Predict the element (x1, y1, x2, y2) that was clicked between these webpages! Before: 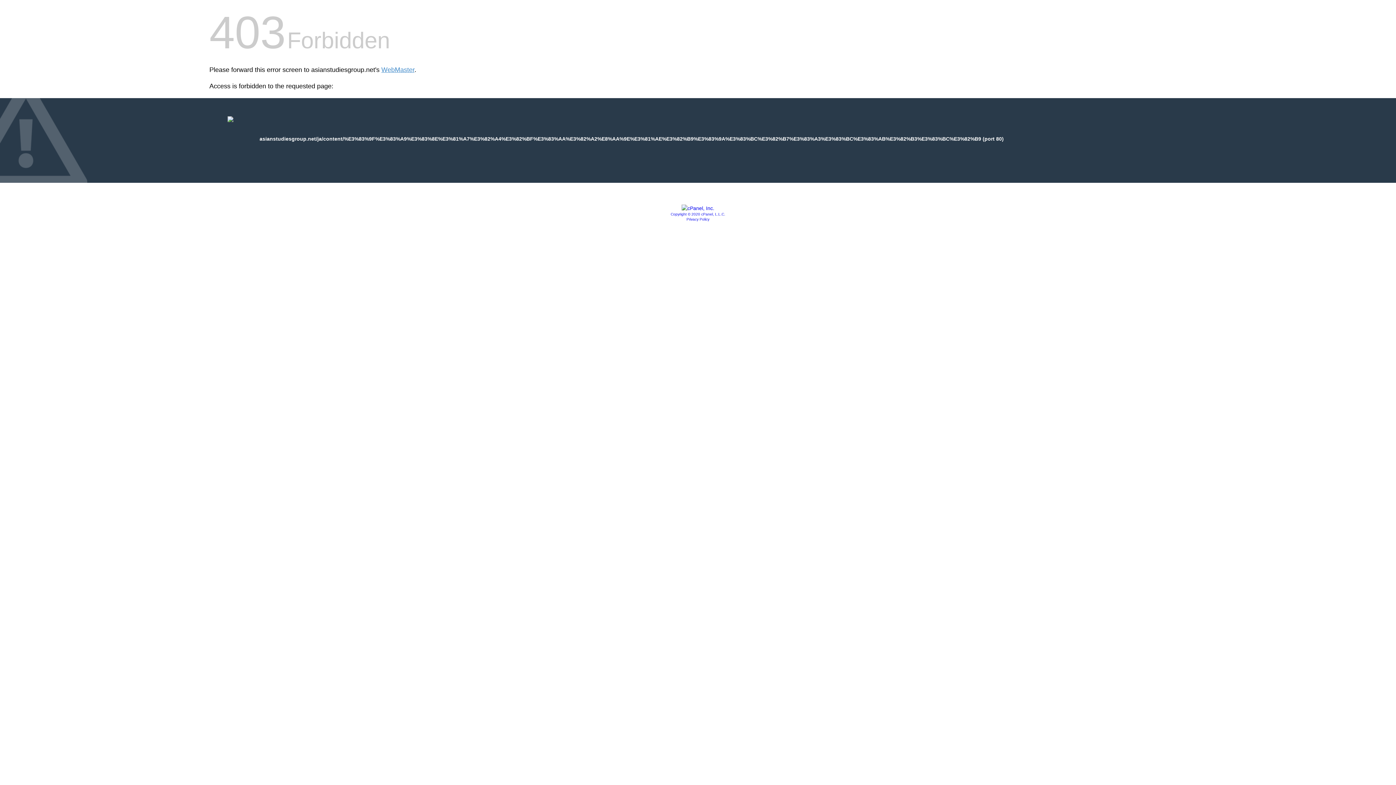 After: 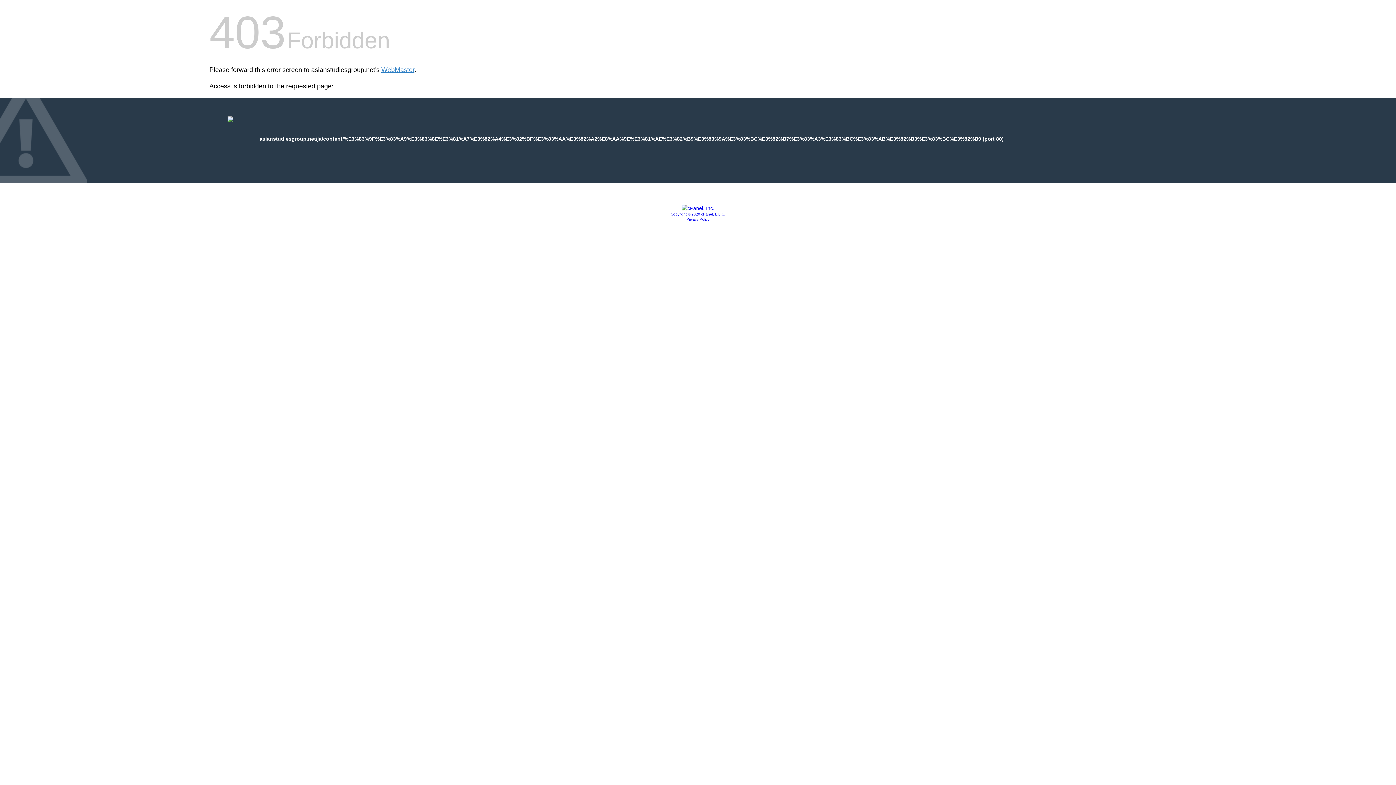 Action: bbox: (681, 205, 714, 211)